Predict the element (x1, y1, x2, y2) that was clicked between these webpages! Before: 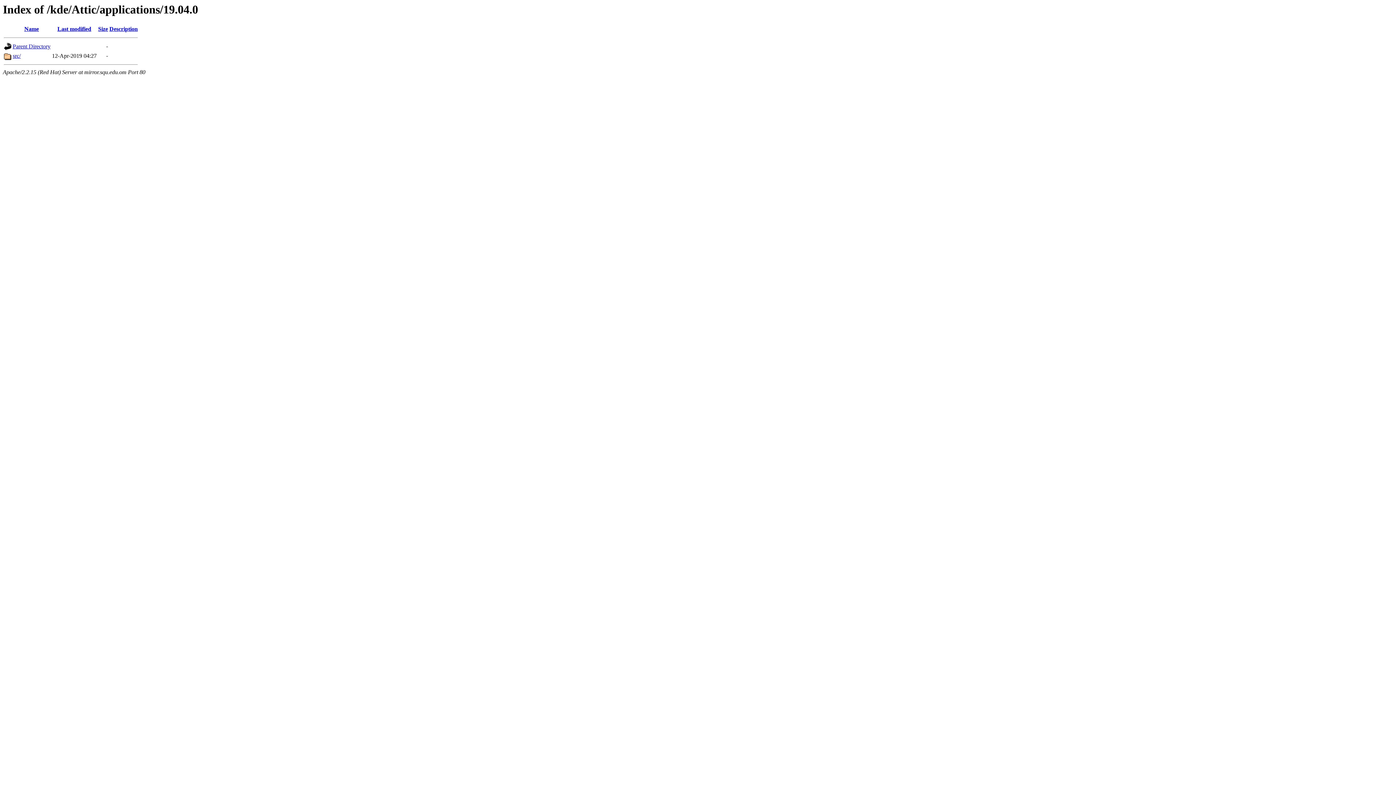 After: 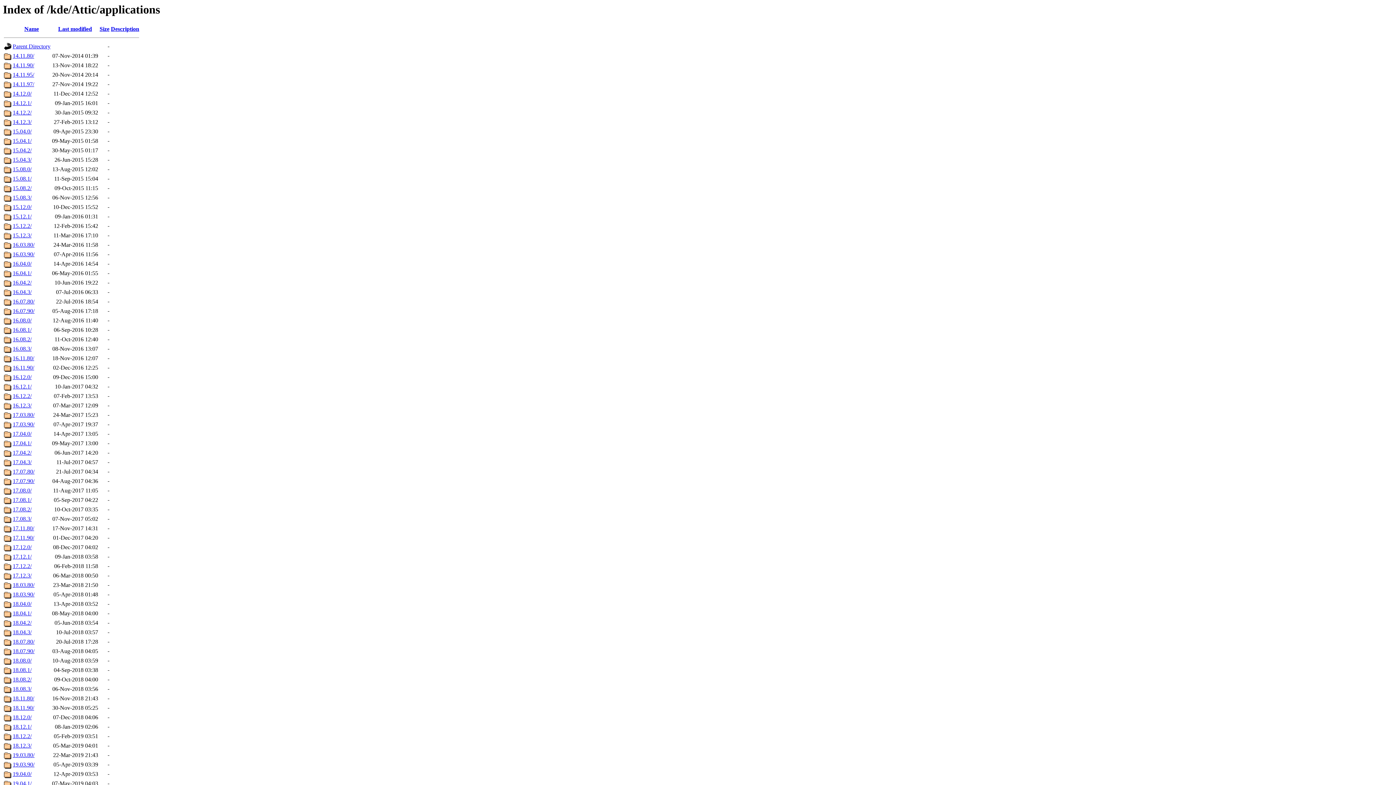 Action: bbox: (12, 43, 50, 49) label: Parent Directory